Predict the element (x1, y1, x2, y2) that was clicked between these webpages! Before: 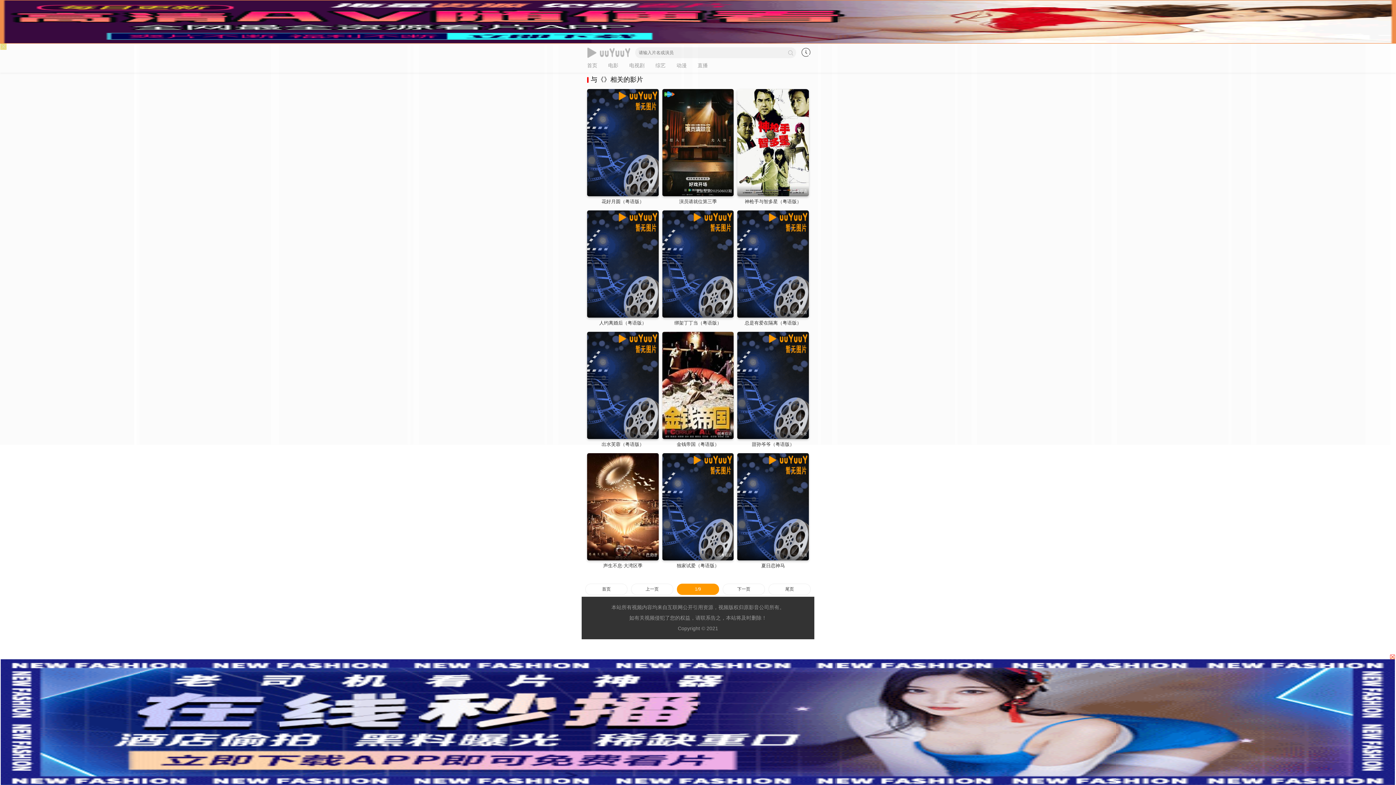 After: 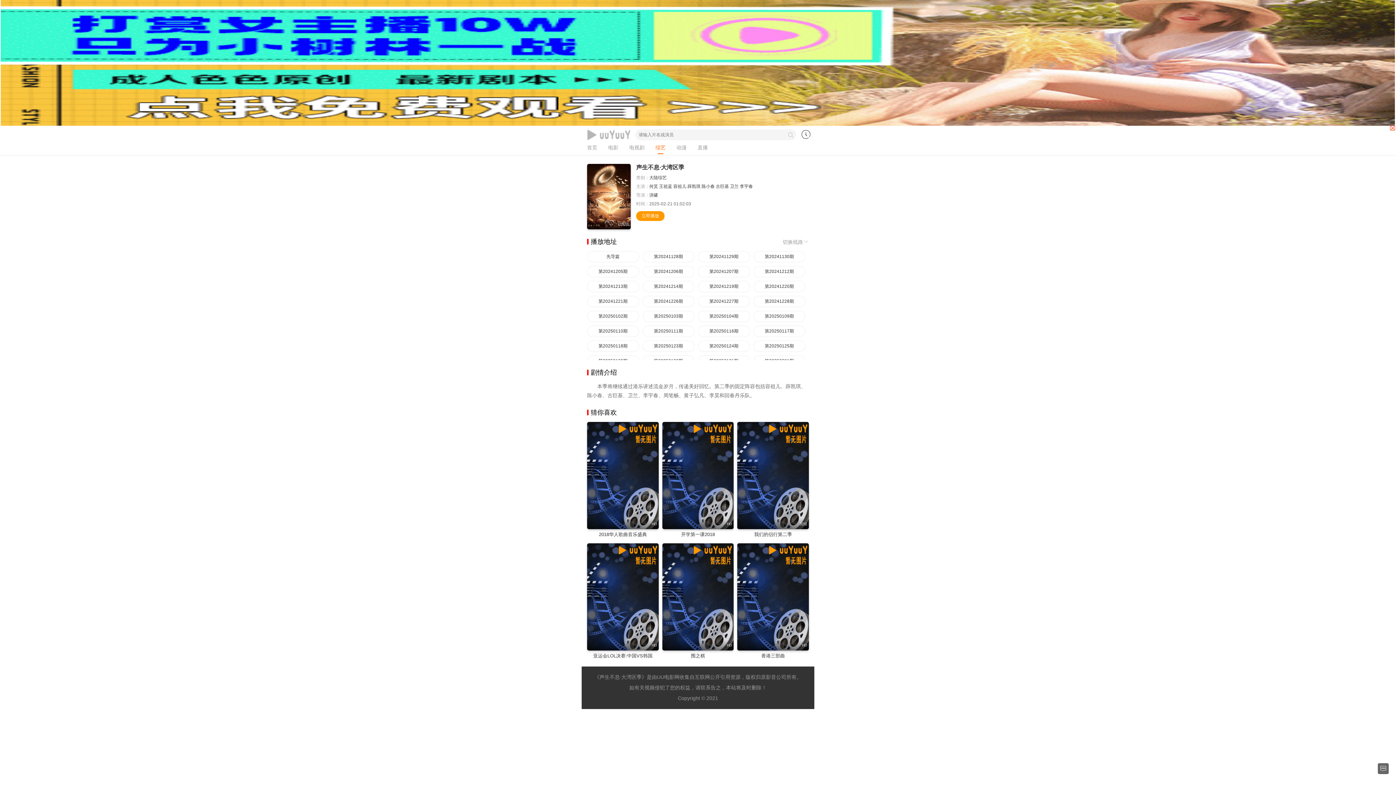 Action: label: 声生不息·大湾区季 bbox: (603, 563, 642, 568)